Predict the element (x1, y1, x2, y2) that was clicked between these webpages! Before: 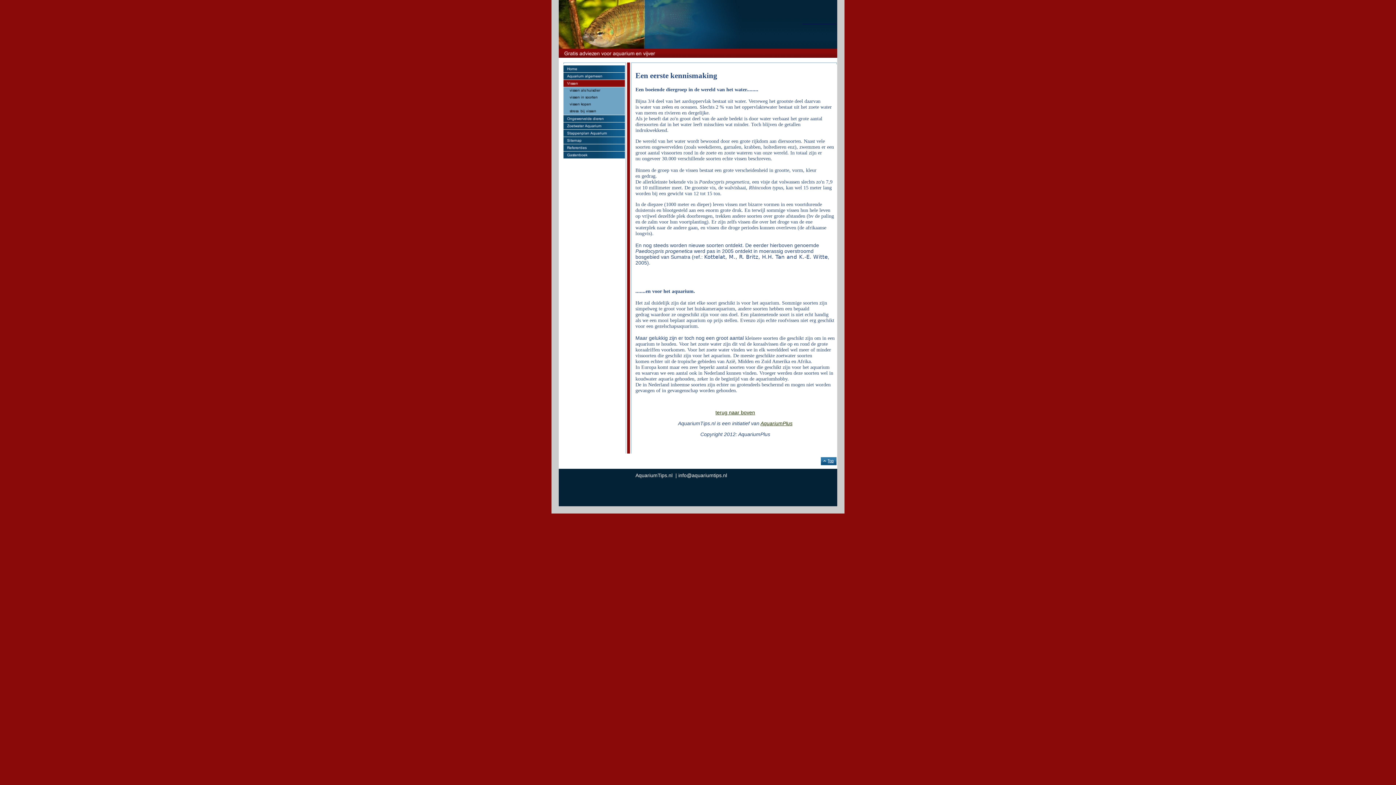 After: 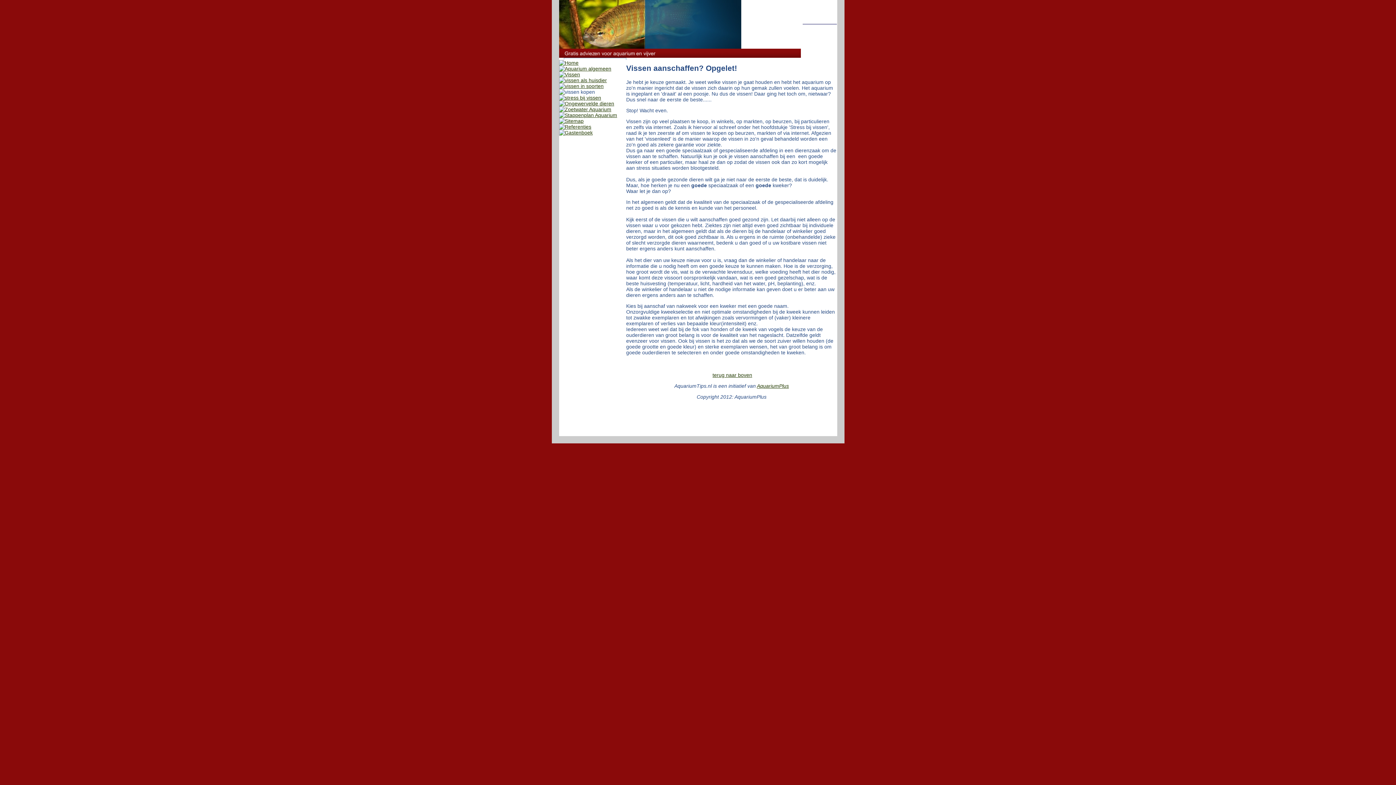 Action: bbox: (558, 103, 626, 109)